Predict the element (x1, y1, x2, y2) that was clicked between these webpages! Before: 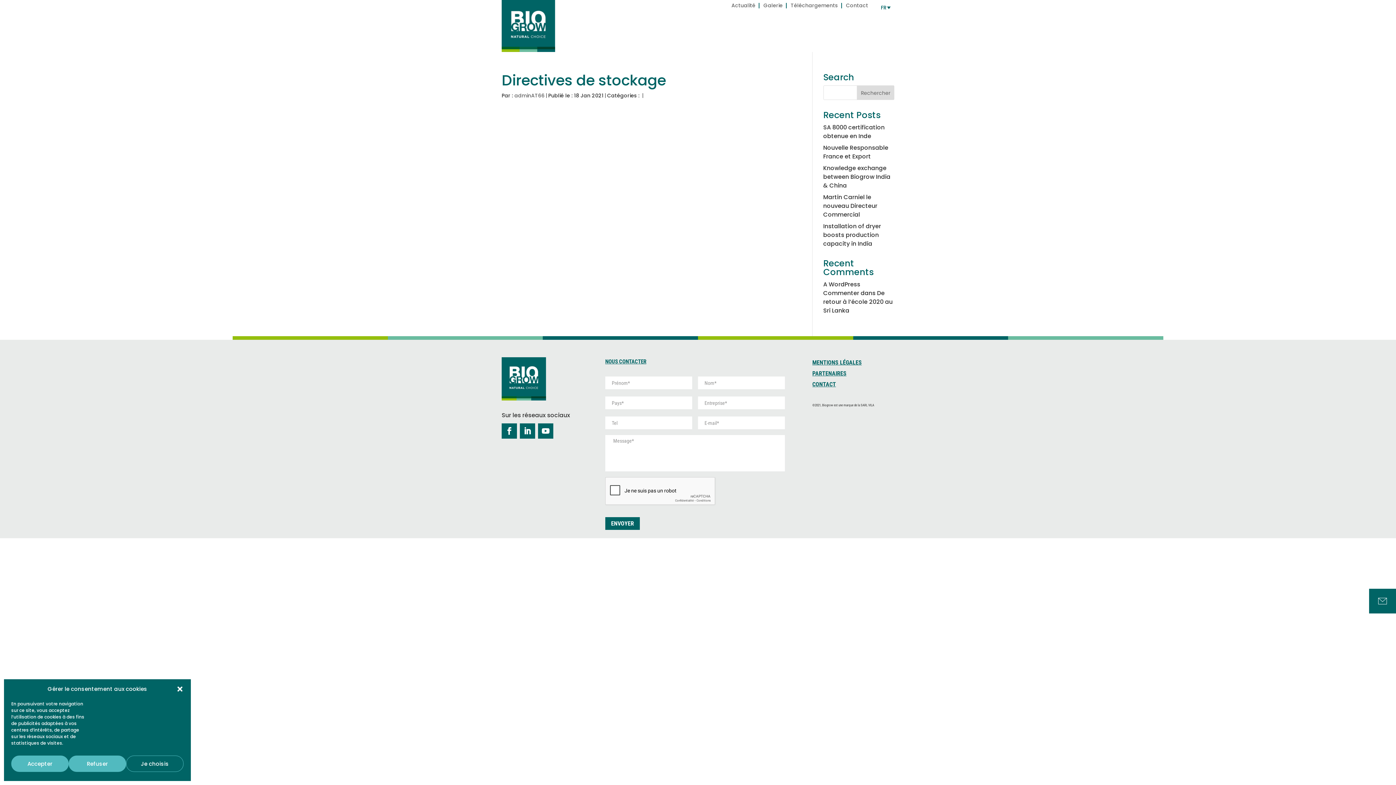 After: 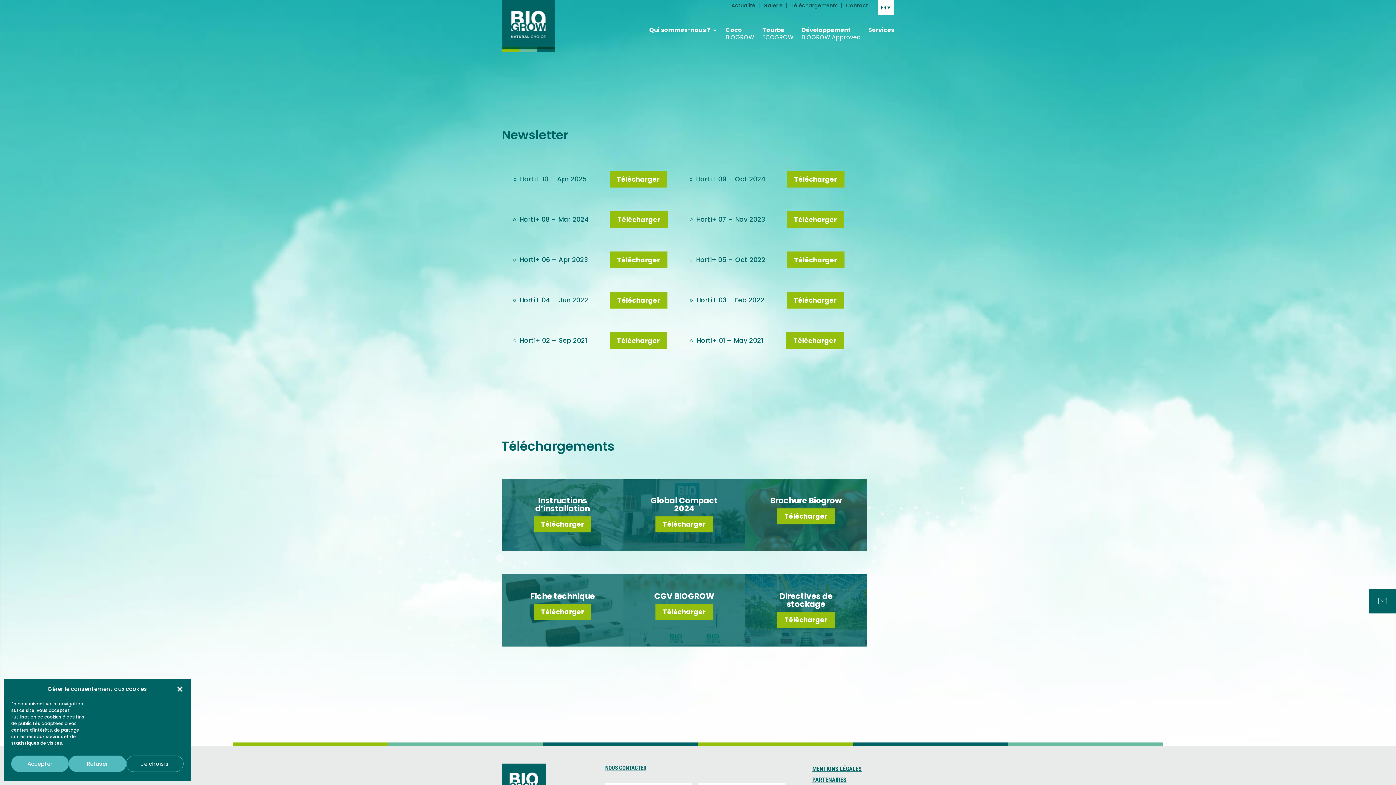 Action: label: Téléchargements bbox: (790, 2, 838, 10)